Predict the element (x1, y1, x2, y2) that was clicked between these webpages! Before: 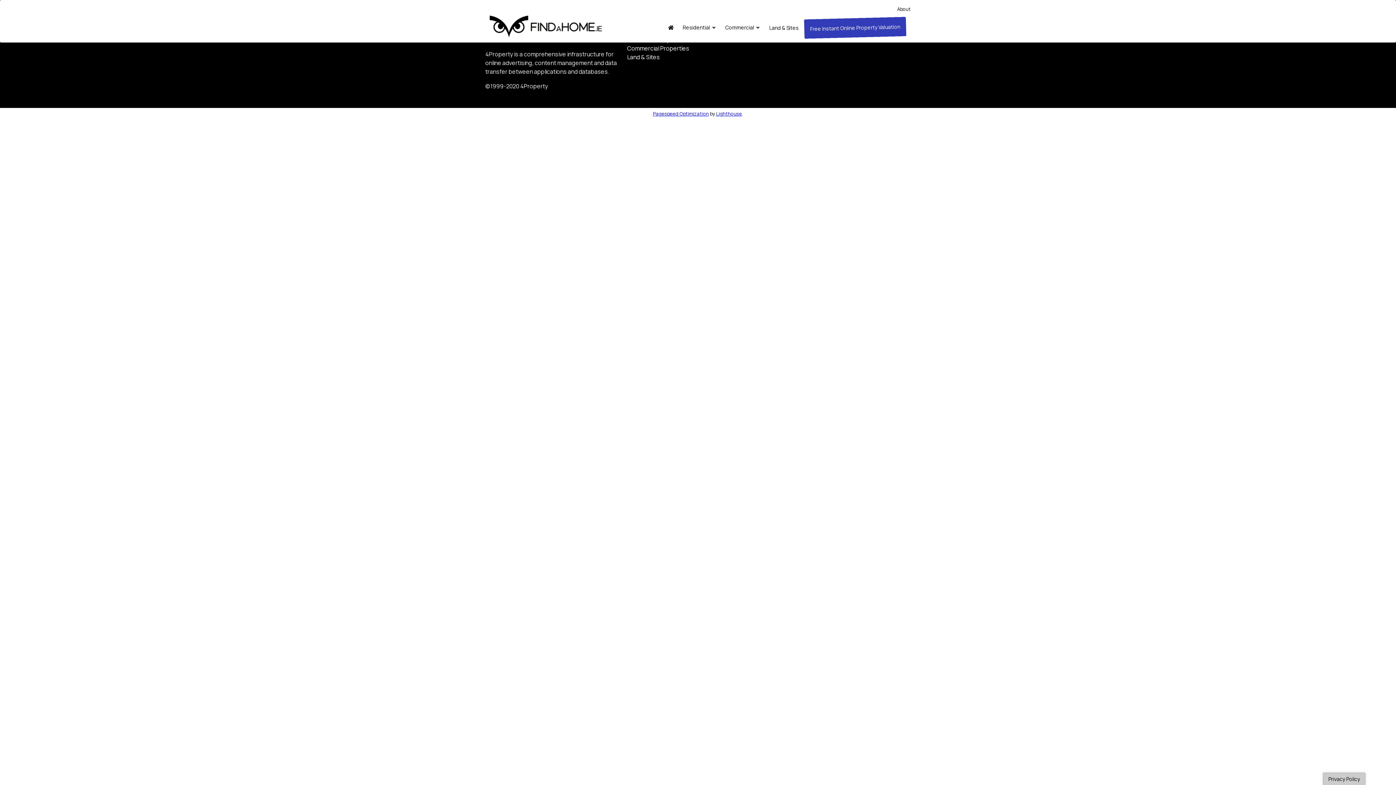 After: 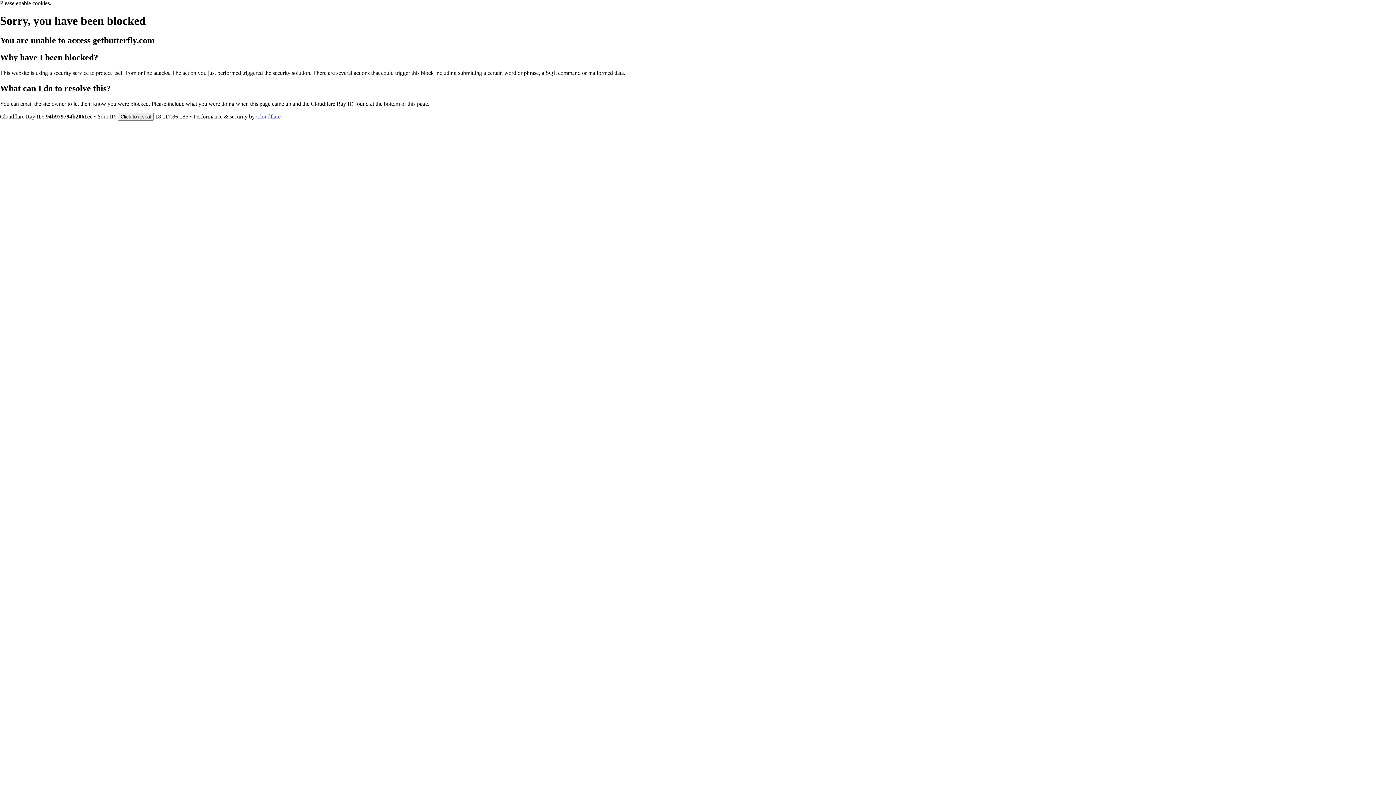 Action: bbox: (716, 110, 742, 117) label: Lighthouse